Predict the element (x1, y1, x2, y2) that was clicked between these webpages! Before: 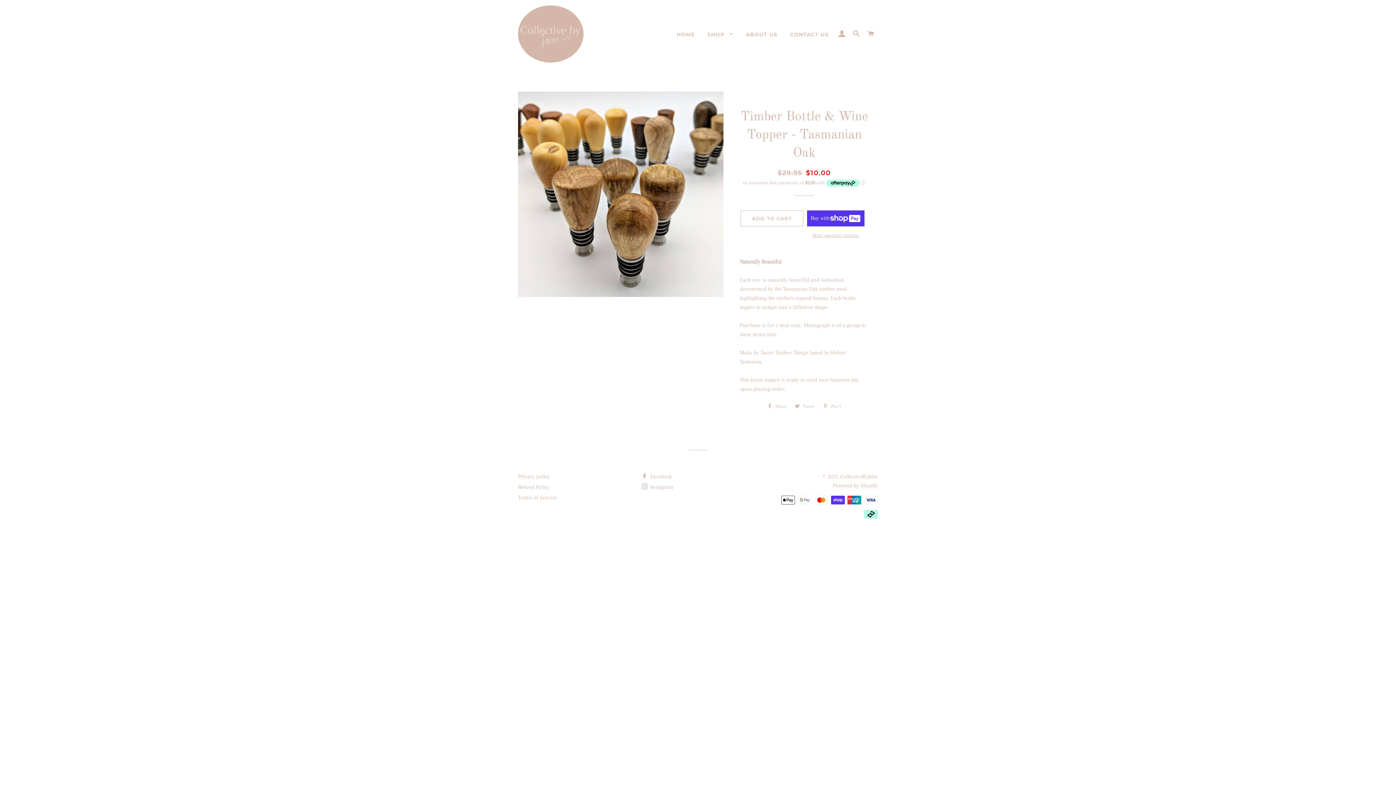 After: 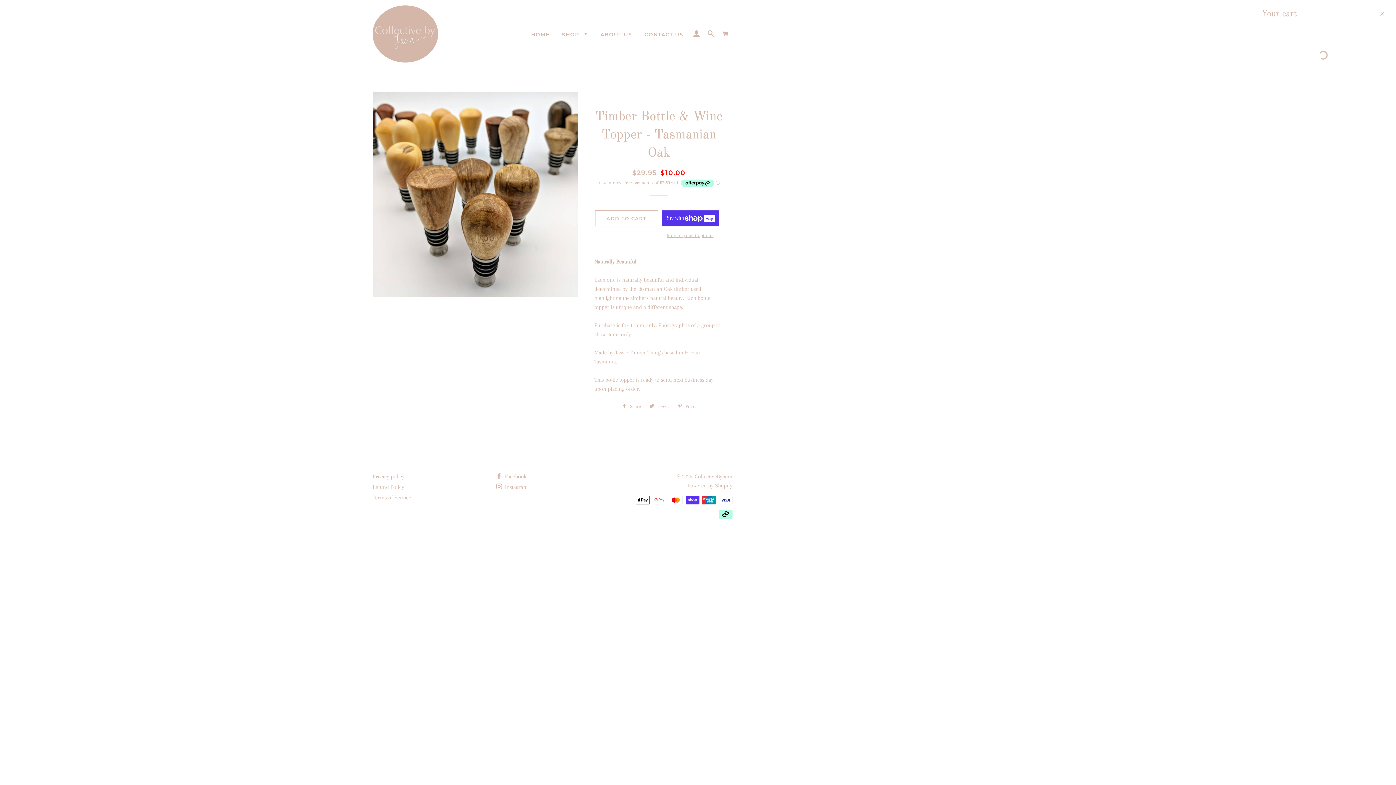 Action: label: CART bbox: (864, 22, 877, 44)